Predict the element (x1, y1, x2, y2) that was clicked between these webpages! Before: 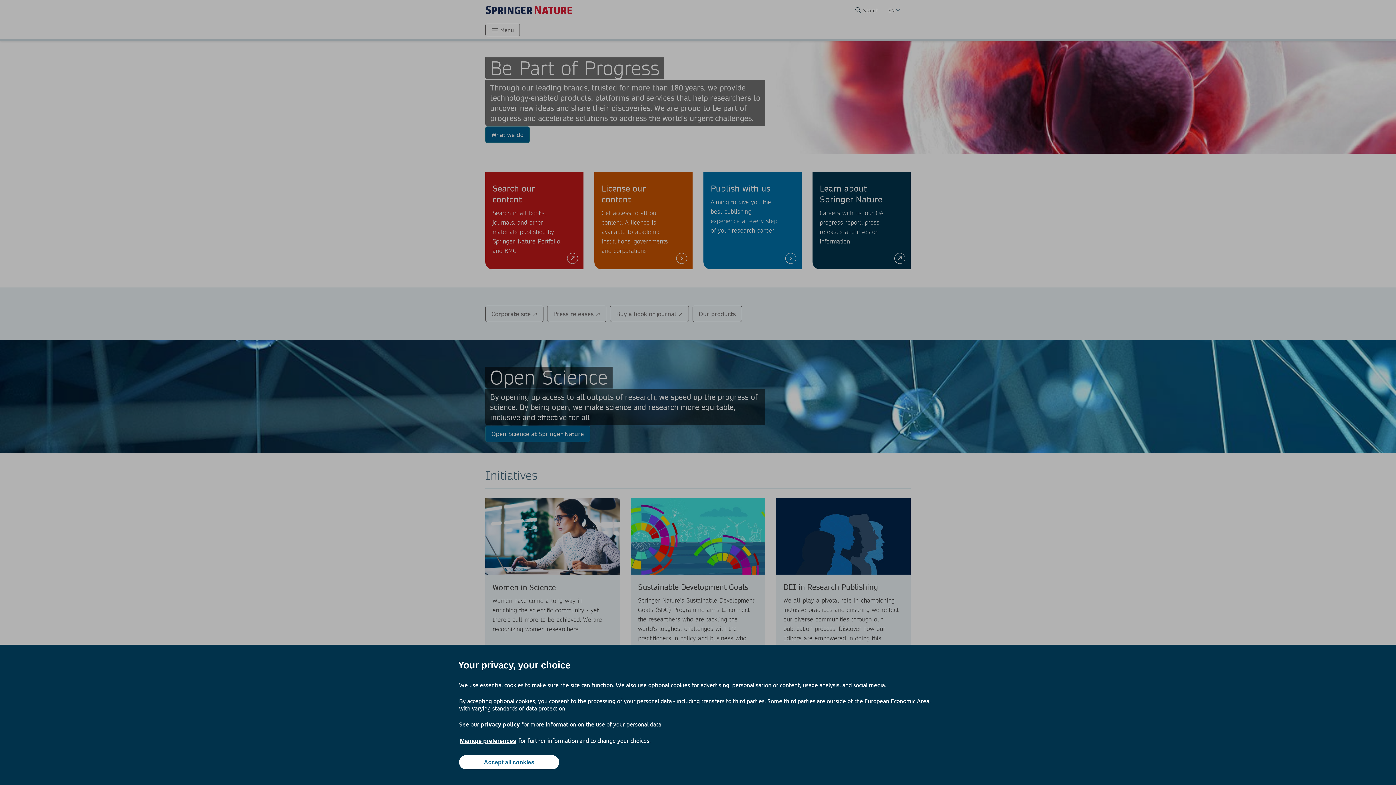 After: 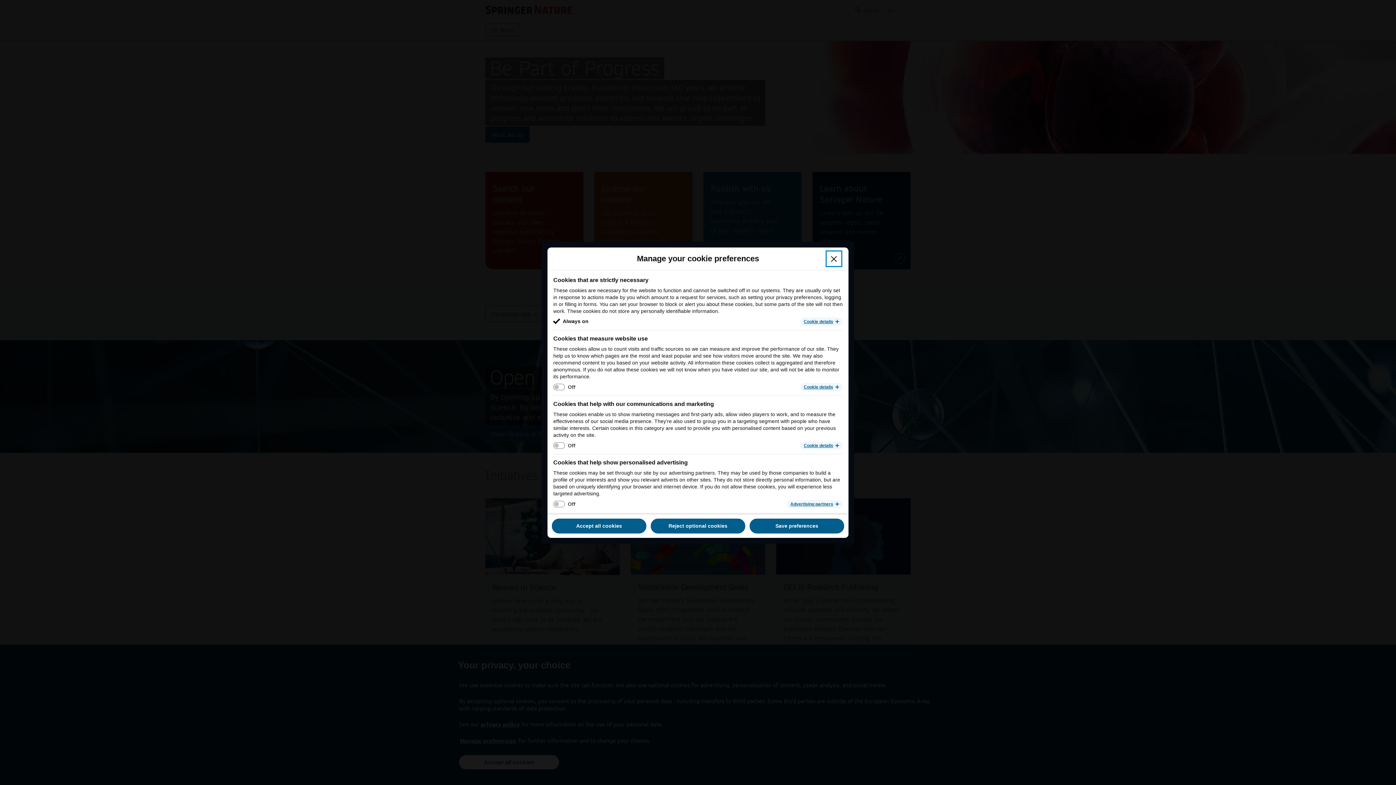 Action: label: Manage preferences bbox: (459, 737, 517, 745)